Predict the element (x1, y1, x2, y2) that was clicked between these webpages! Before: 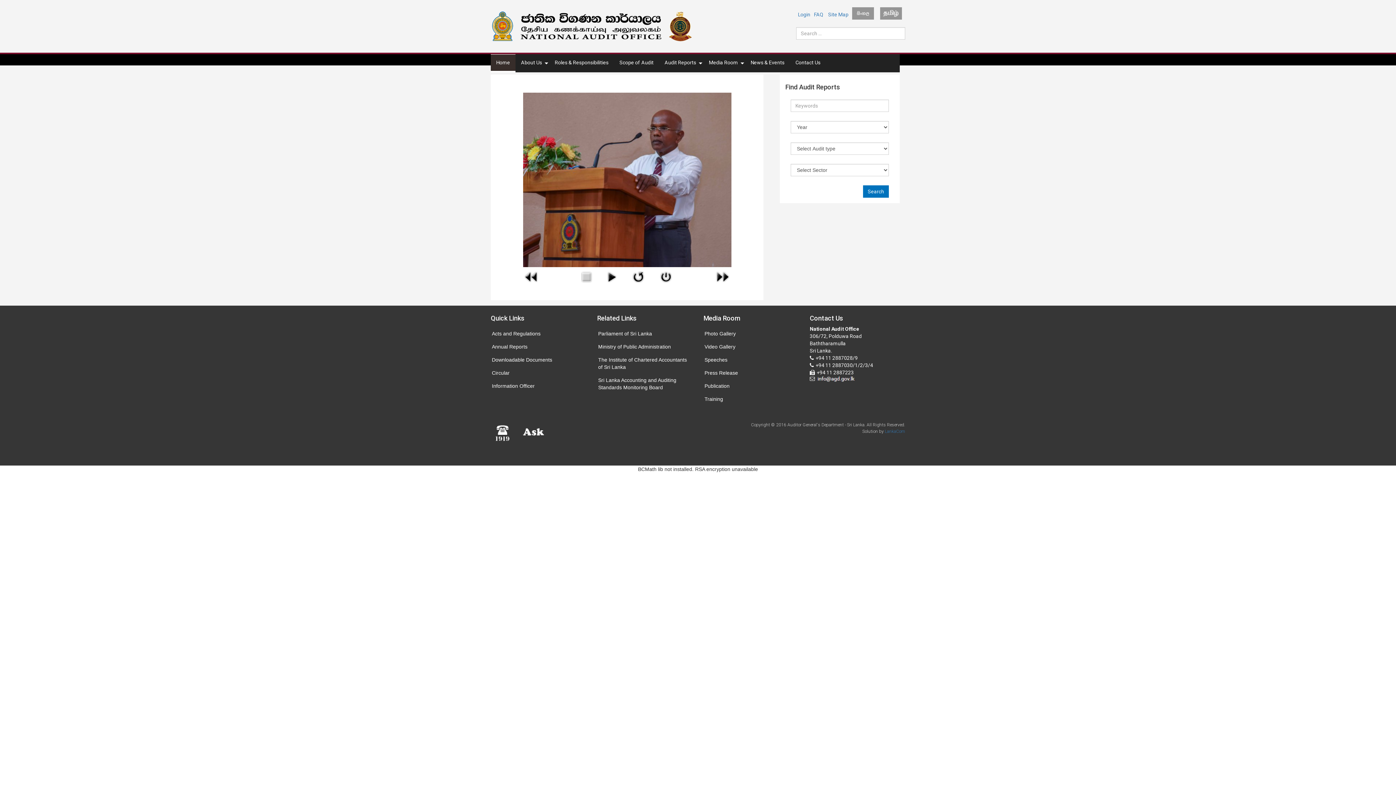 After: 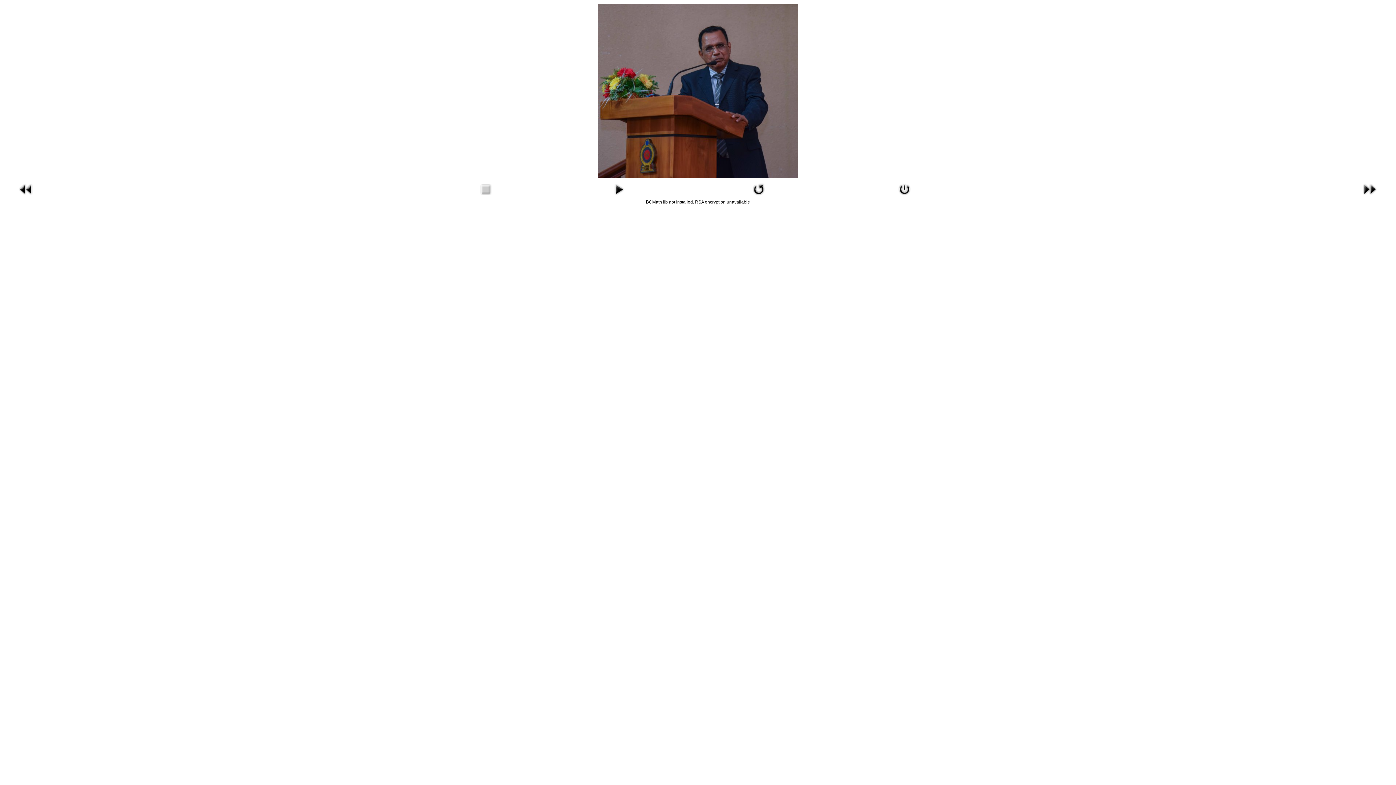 Action: bbox: (522, 273, 540, 279)